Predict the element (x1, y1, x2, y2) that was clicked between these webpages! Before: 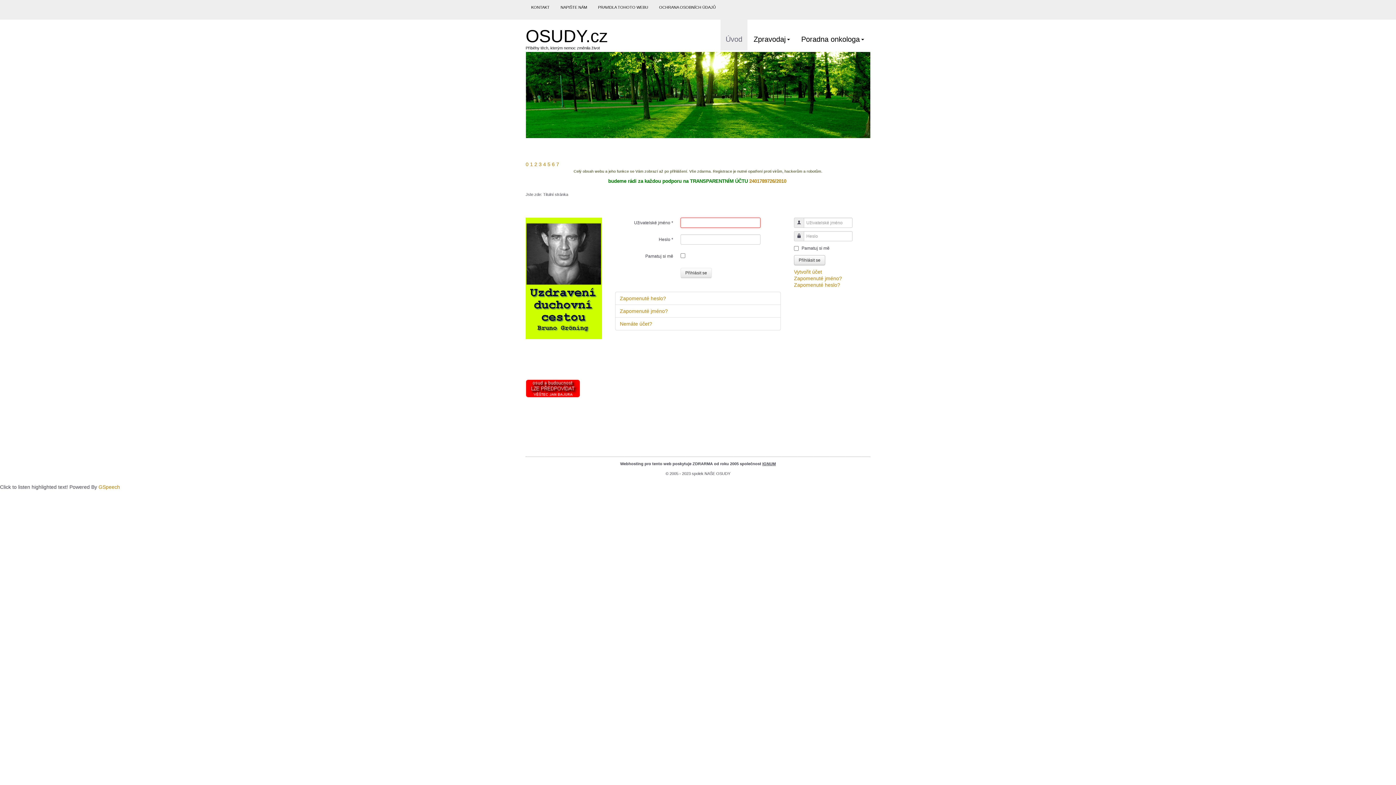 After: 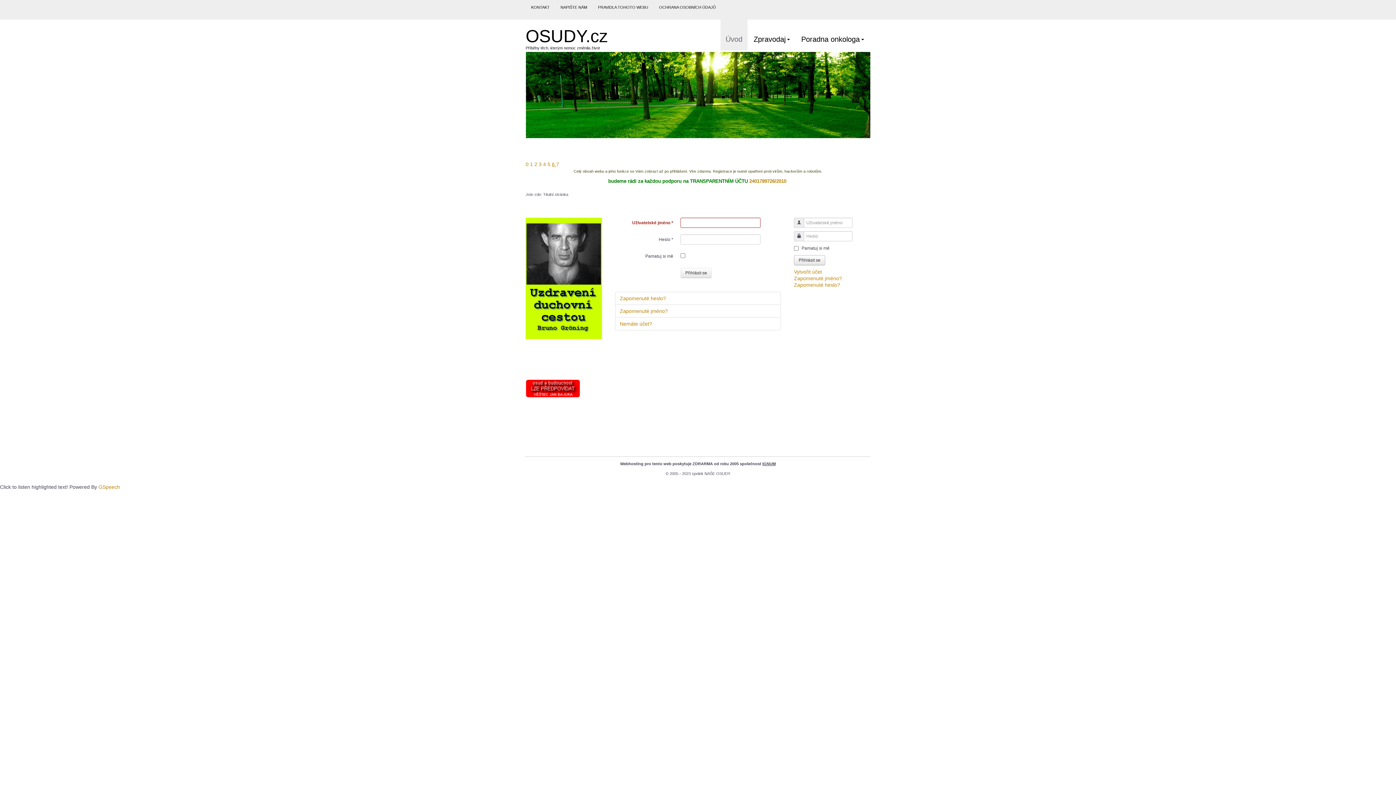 Action: bbox: (552, 161, 556, 167) label: 6 